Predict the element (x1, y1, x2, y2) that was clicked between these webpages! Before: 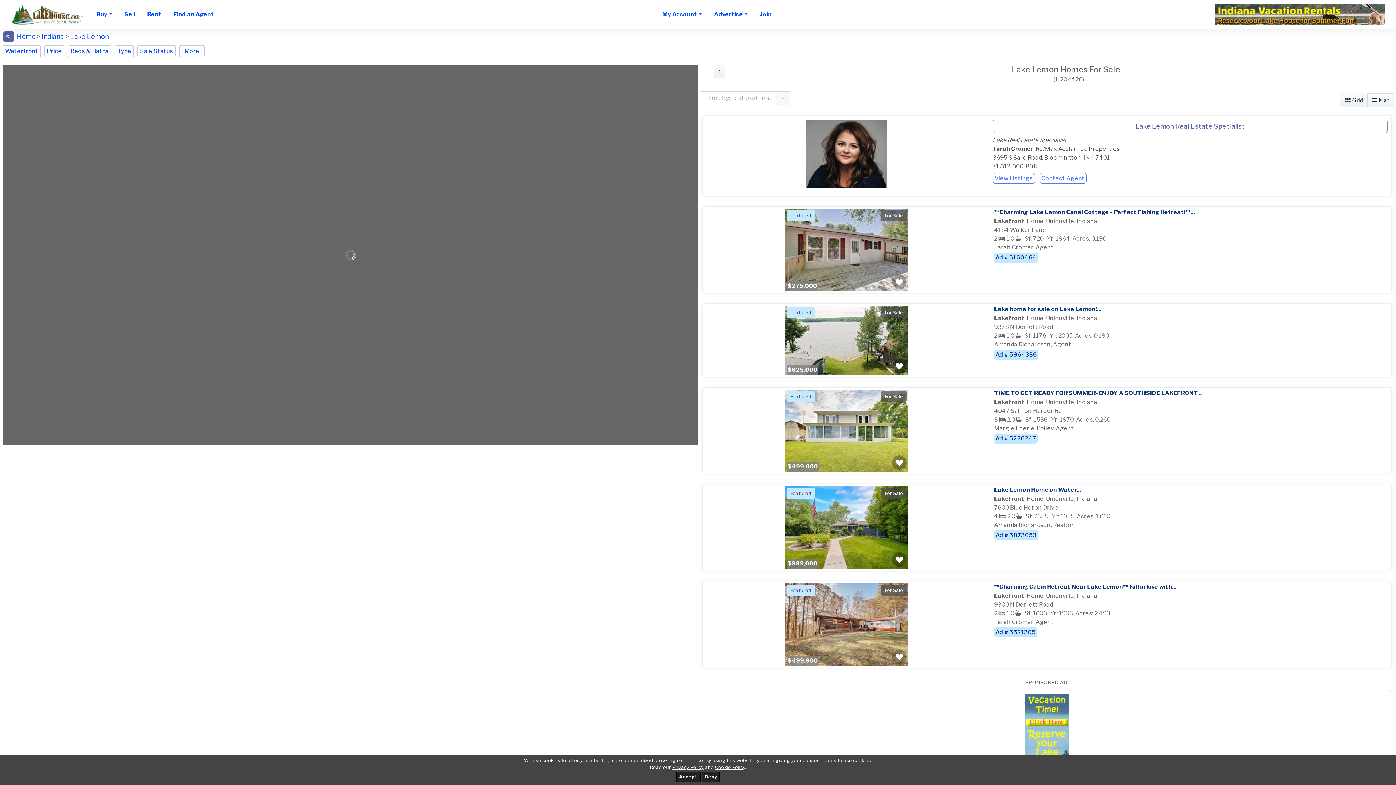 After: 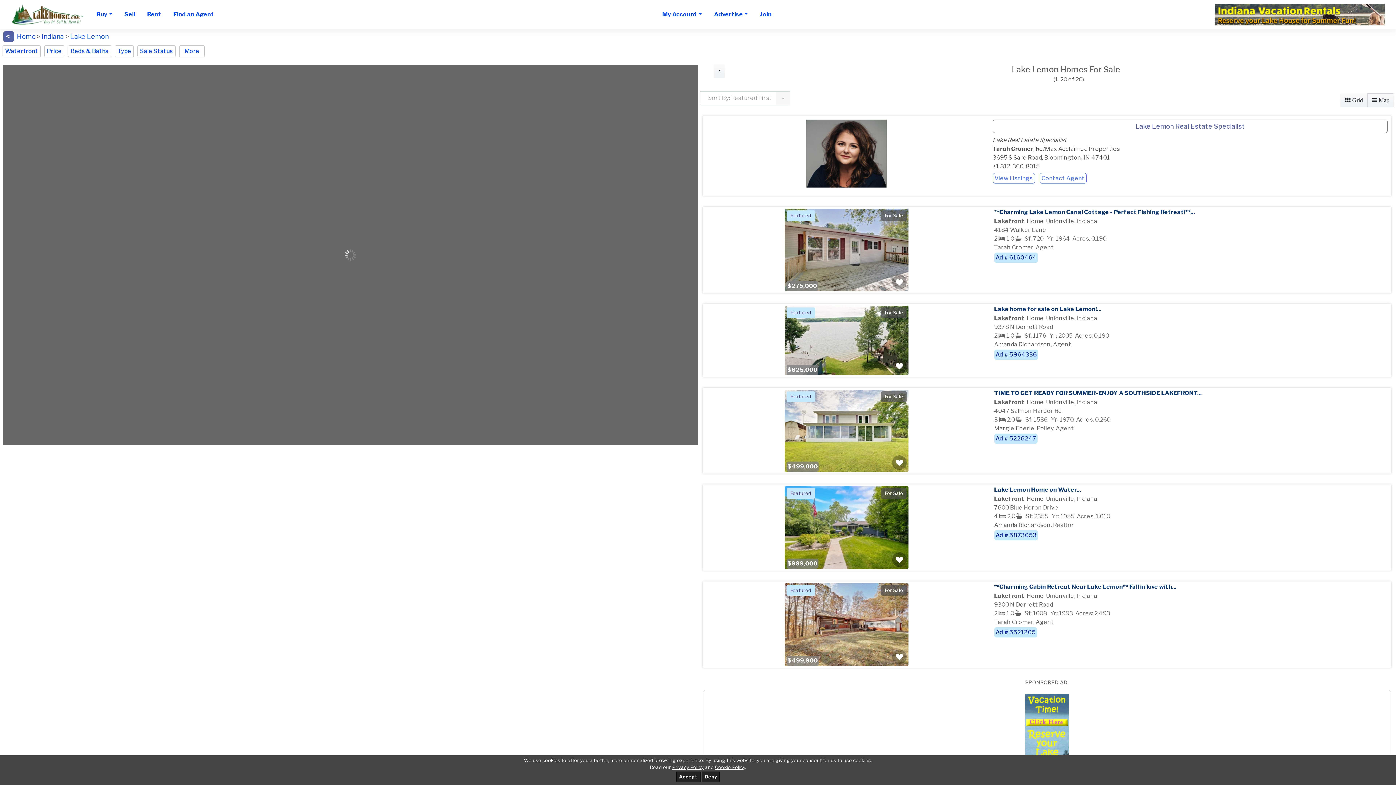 Action: bbox: (141, 5, 166, 23) label: Rent